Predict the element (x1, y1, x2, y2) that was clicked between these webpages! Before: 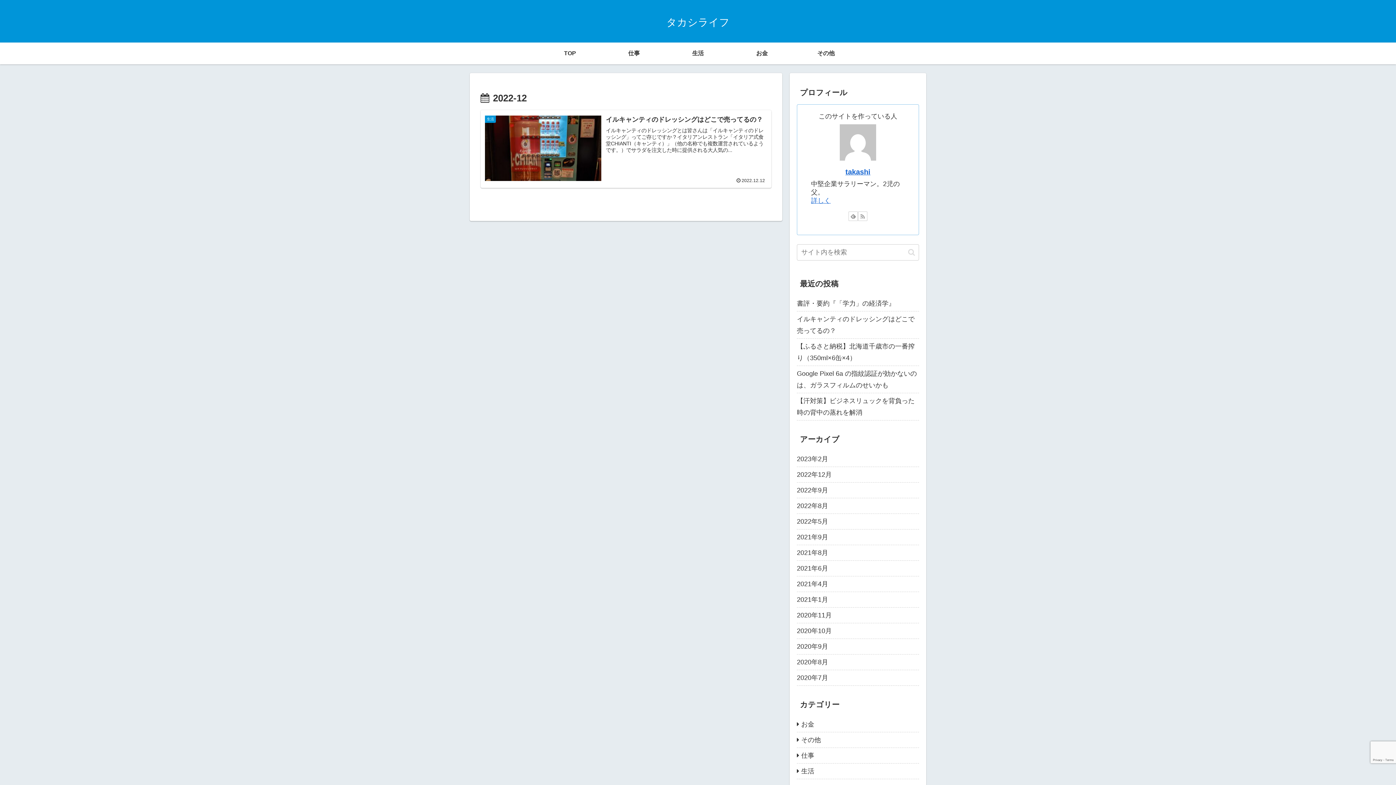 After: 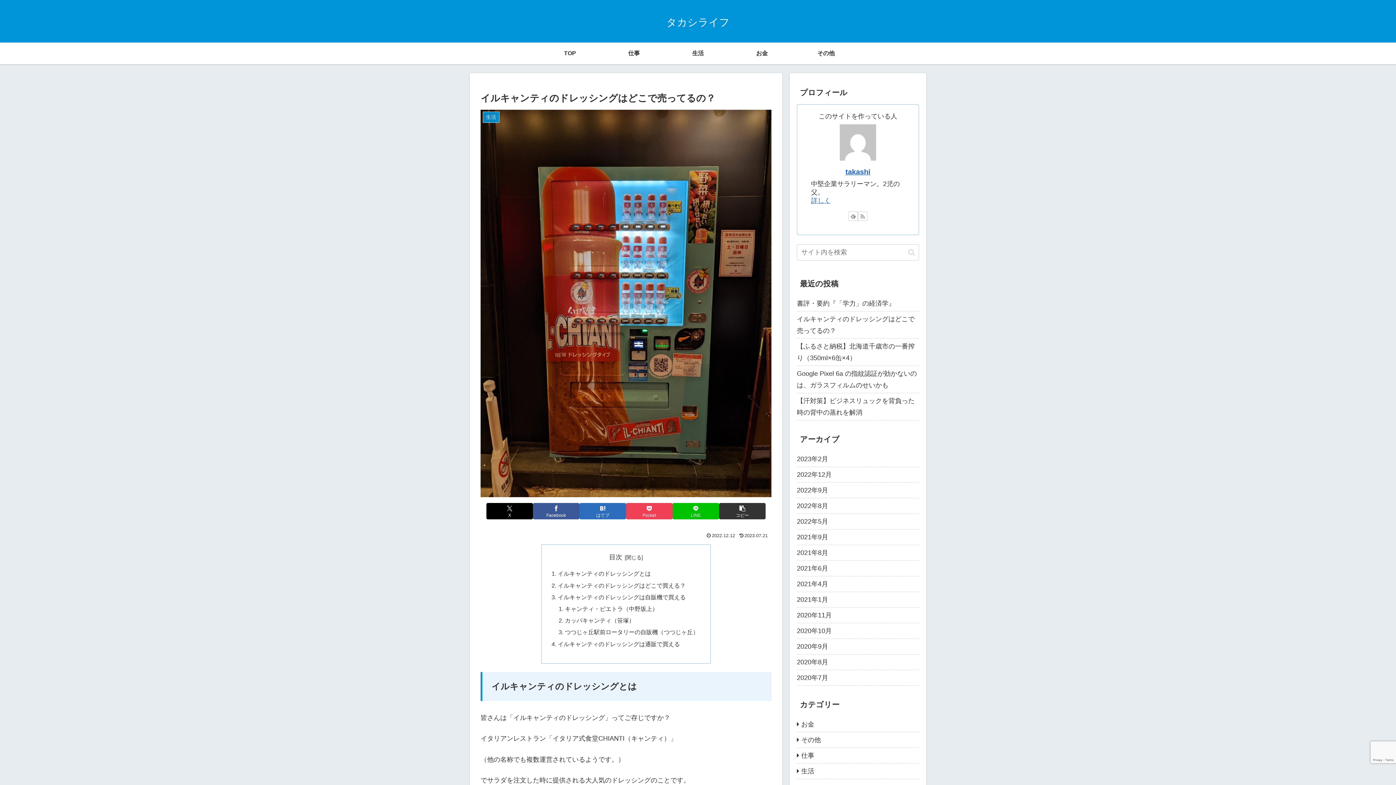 Action: bbox: (797, 311, 919, 338) label: イルキャンティのドレッシングはどこで売ってるの？